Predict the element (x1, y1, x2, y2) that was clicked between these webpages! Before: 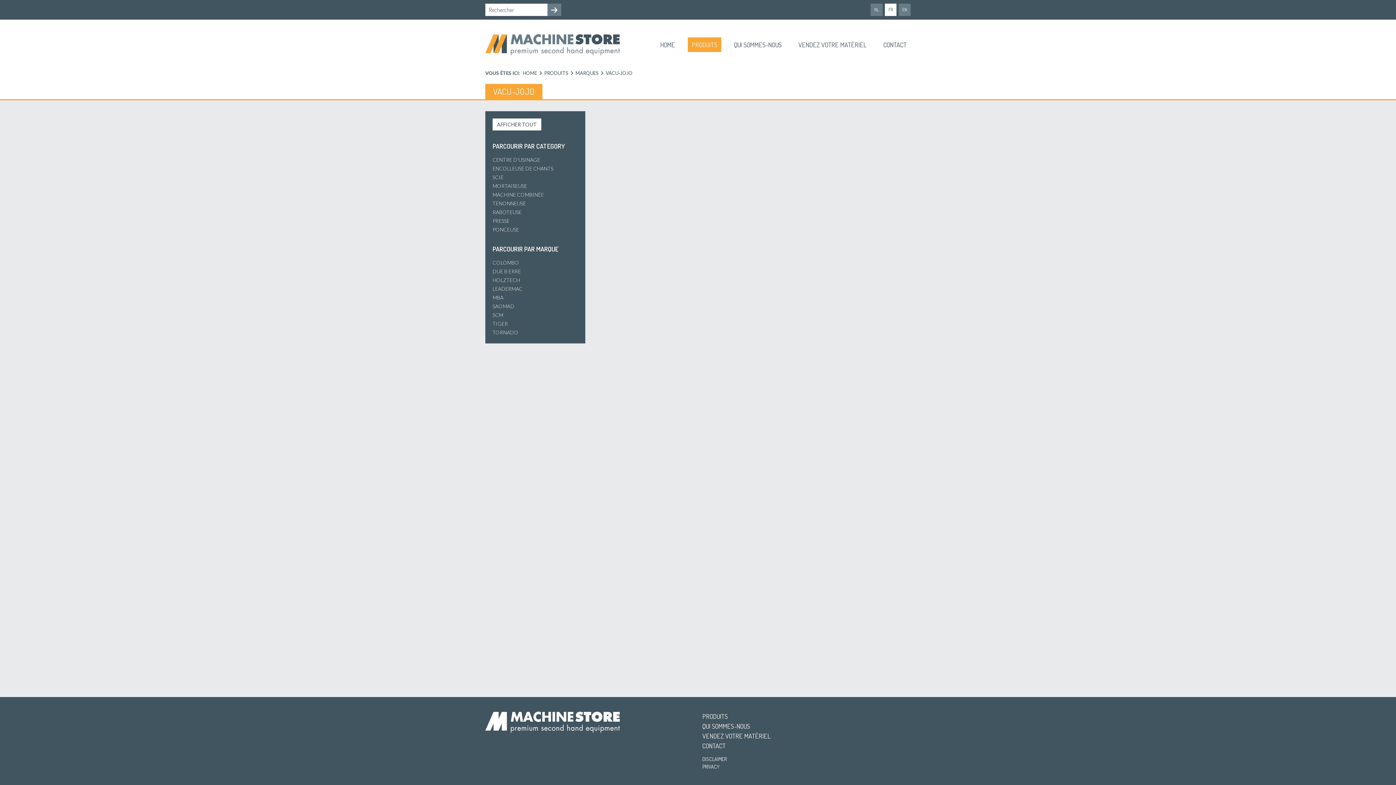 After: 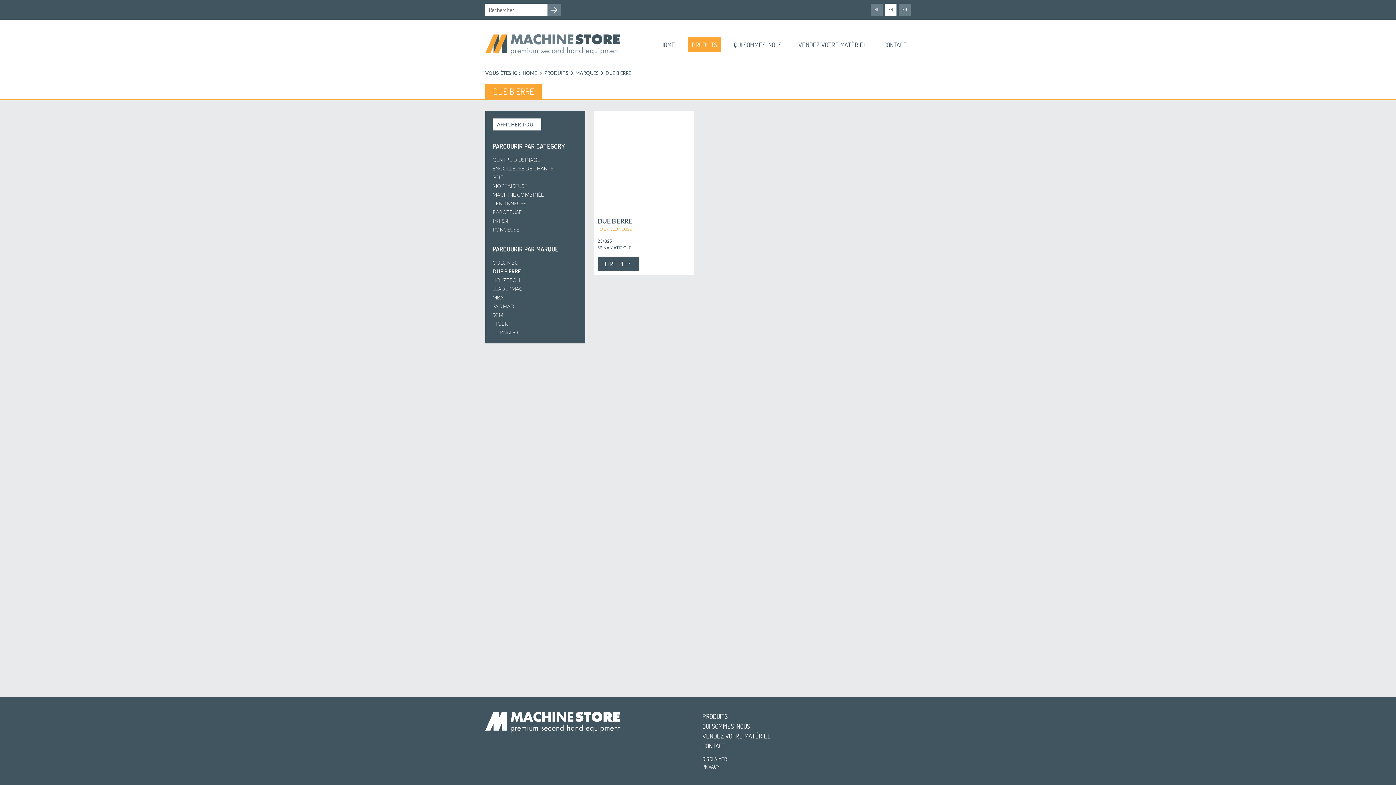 Action: bbox: (492, 268, 521, 274) label: DUE B ERRE